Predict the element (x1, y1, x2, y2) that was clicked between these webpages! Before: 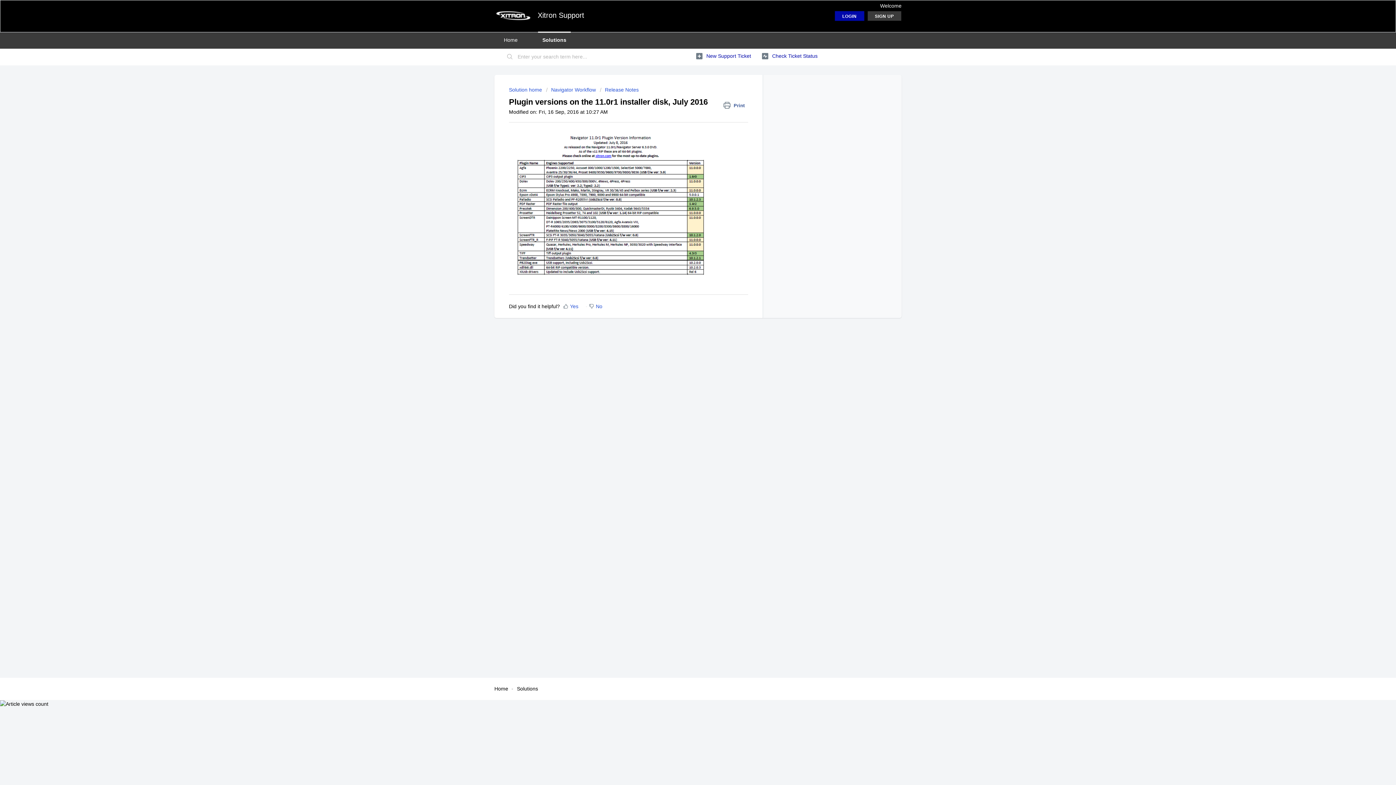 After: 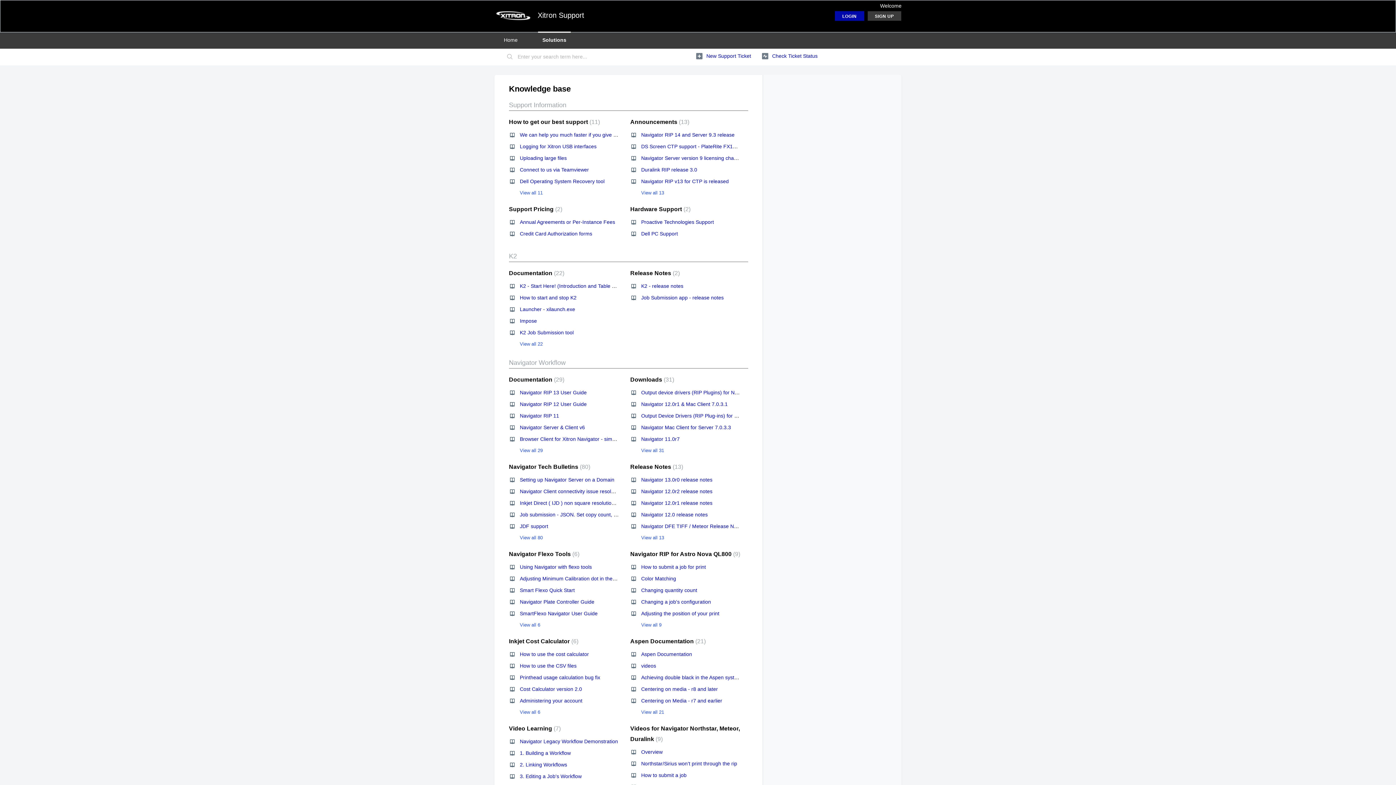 Action: bbox: (538, 31, 570, 48) label: Solutions